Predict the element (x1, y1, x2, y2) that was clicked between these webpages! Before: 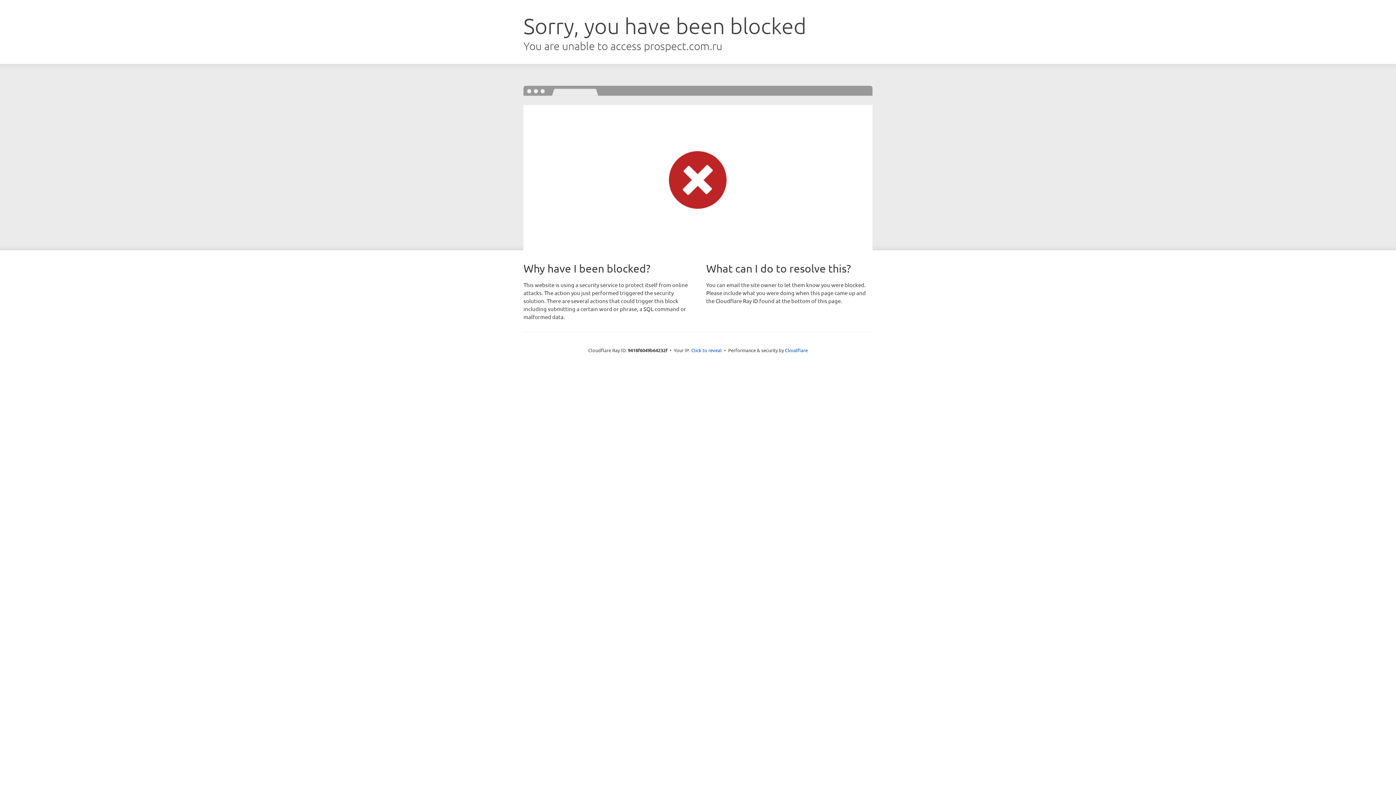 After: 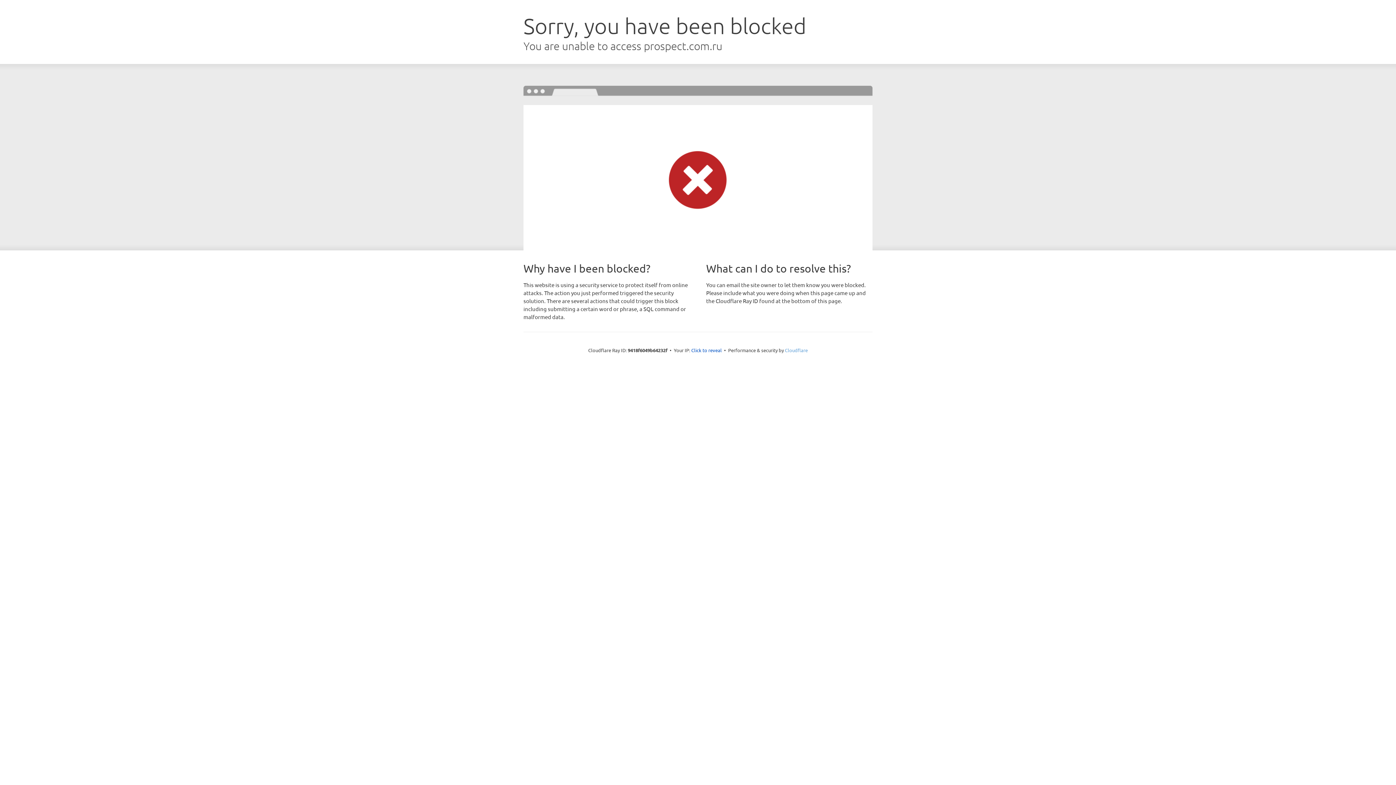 Action: bbox: (785, 347, 808, 353) label: Cloudflare